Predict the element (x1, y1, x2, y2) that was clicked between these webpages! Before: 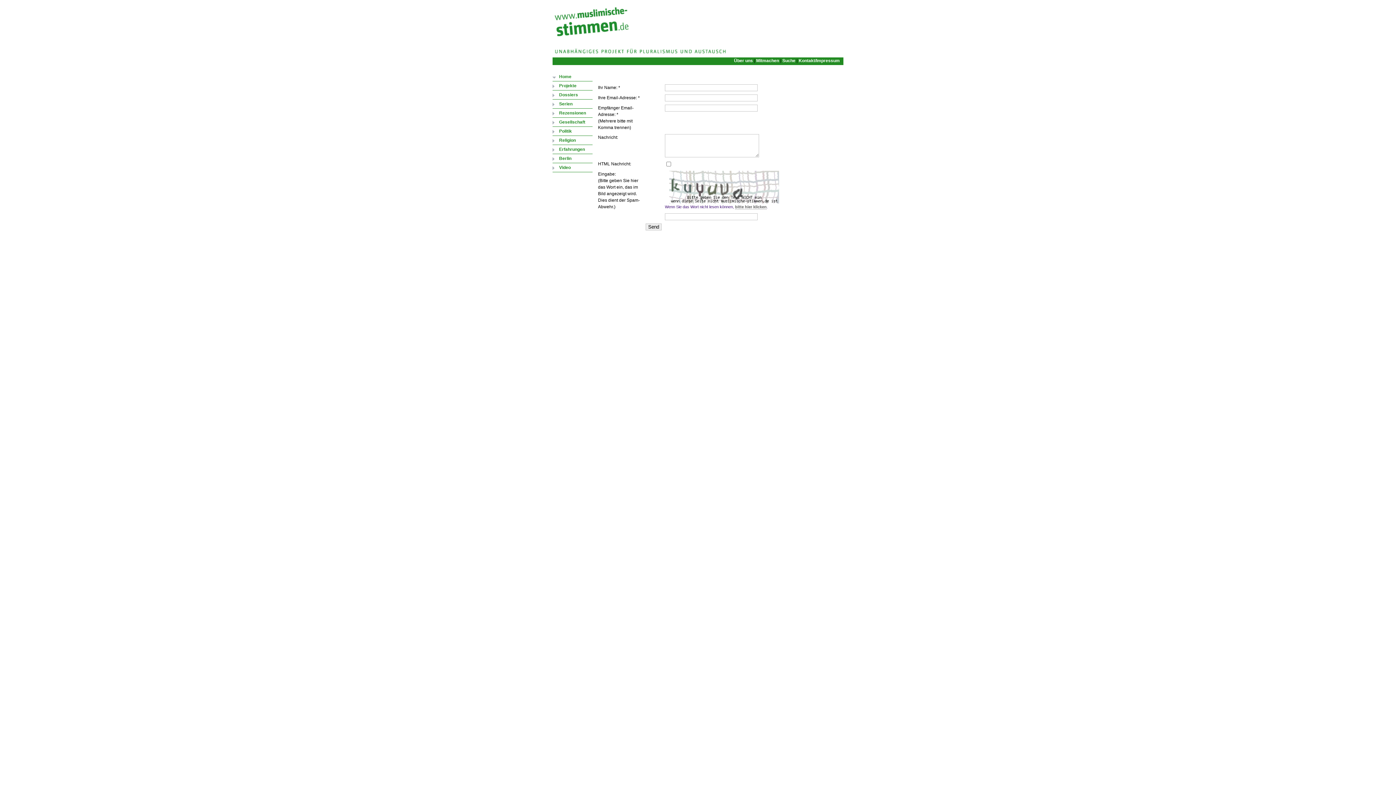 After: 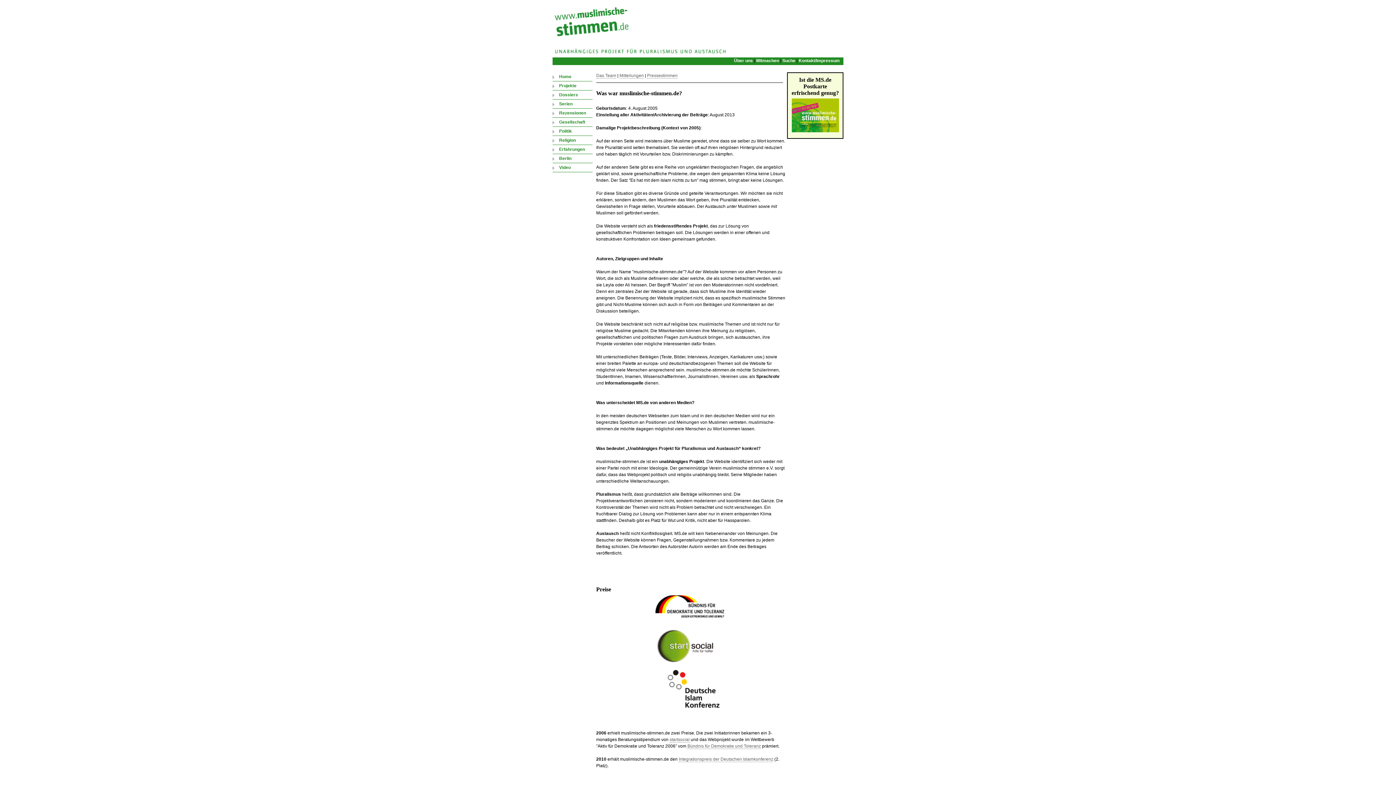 Action: label: Über uns bbox: (734, 58, 753, 63)